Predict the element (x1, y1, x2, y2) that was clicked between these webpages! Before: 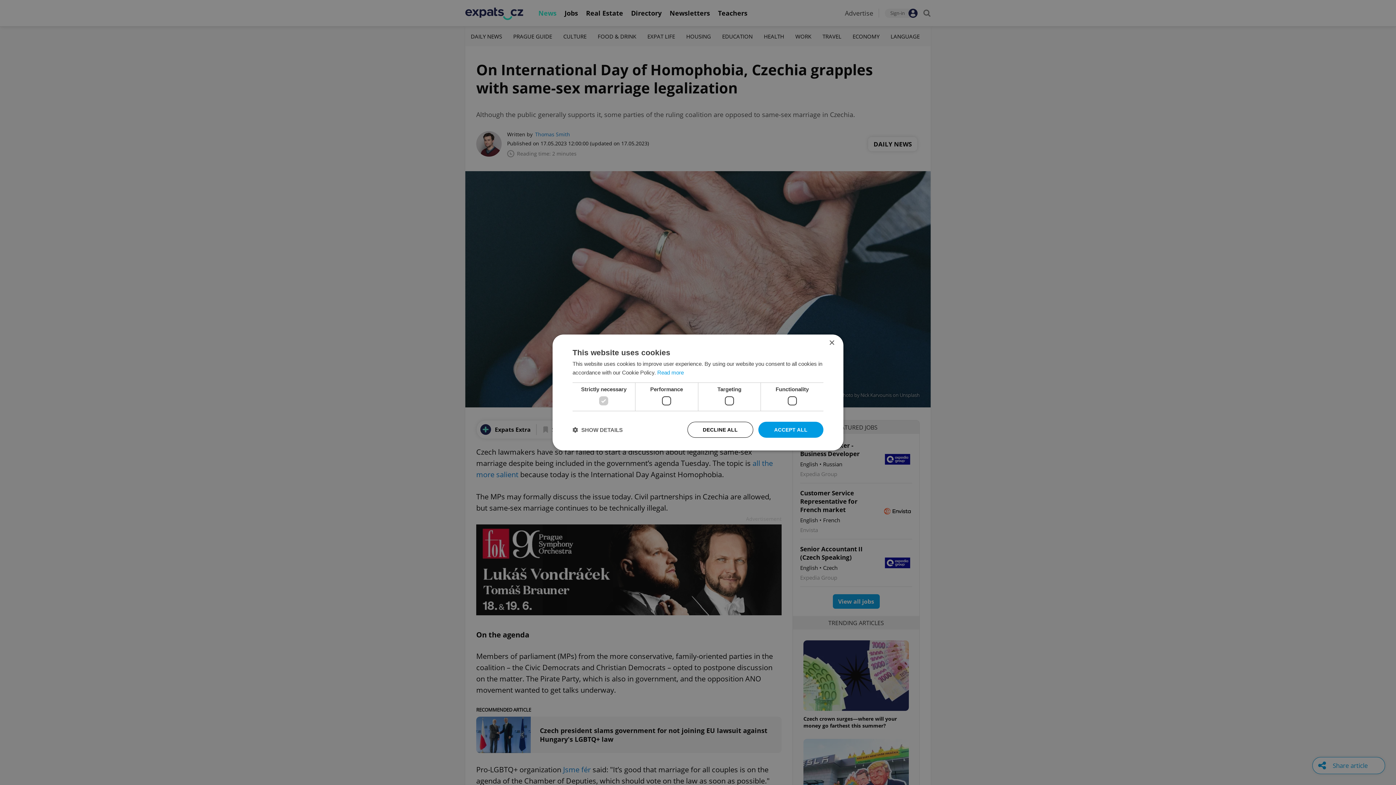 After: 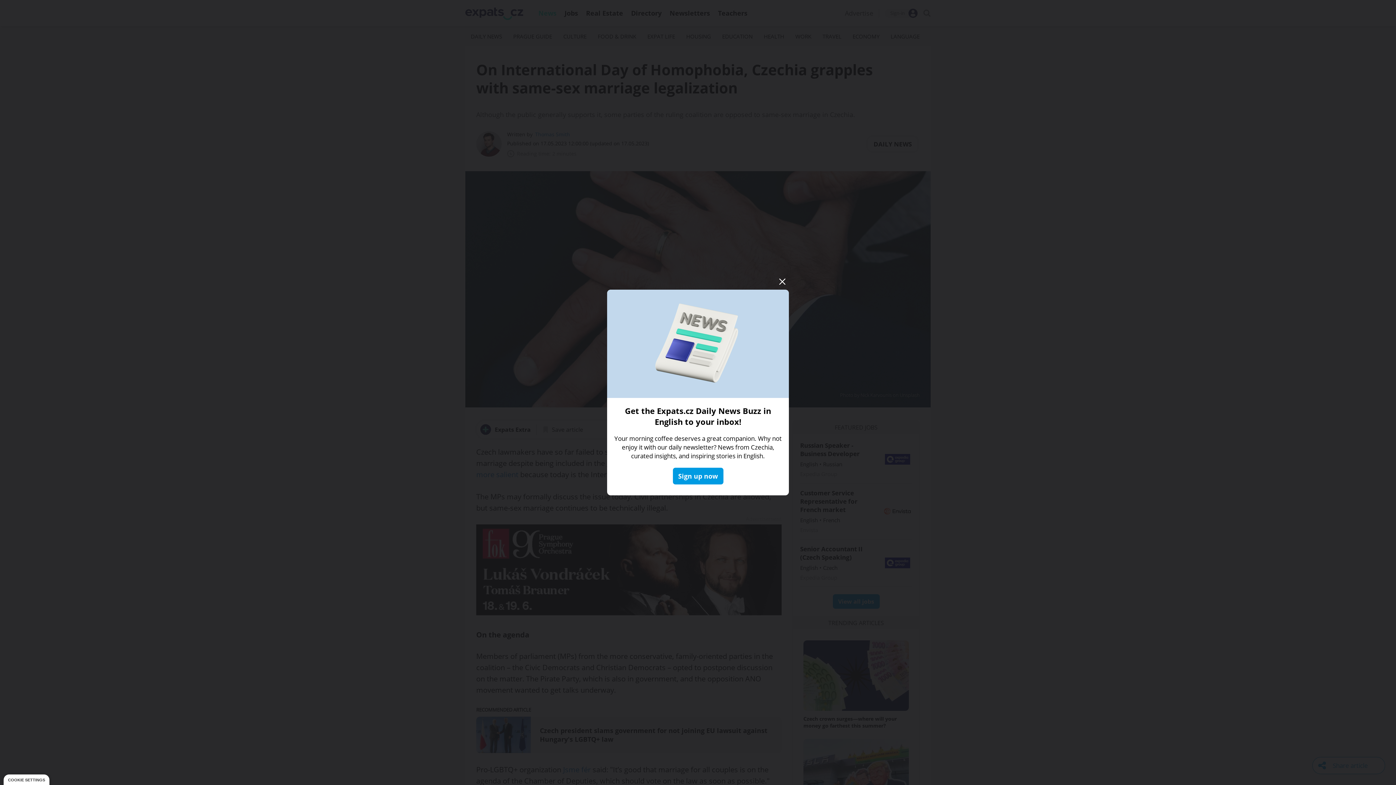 Action: bbox: (687, 422, 753, 438) label: DECLINE ALL